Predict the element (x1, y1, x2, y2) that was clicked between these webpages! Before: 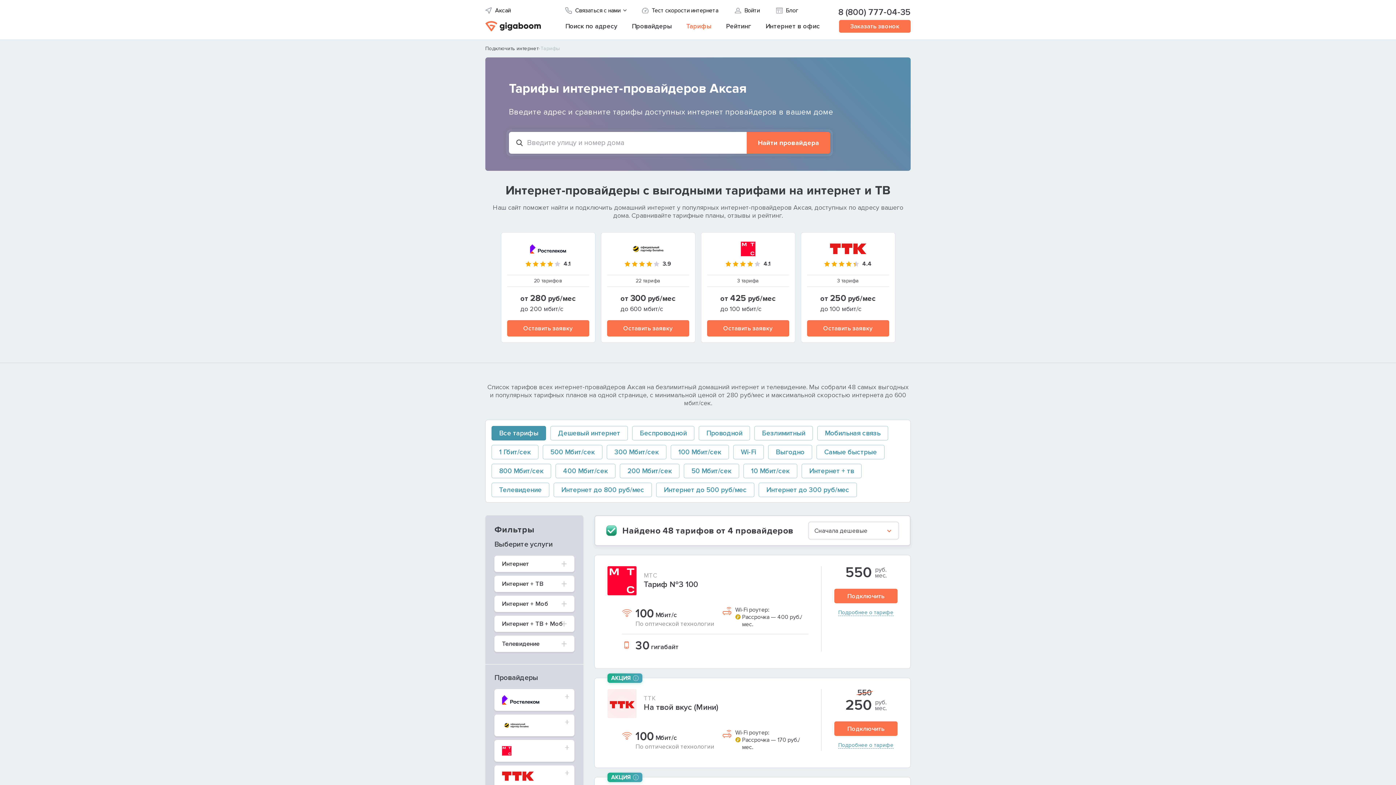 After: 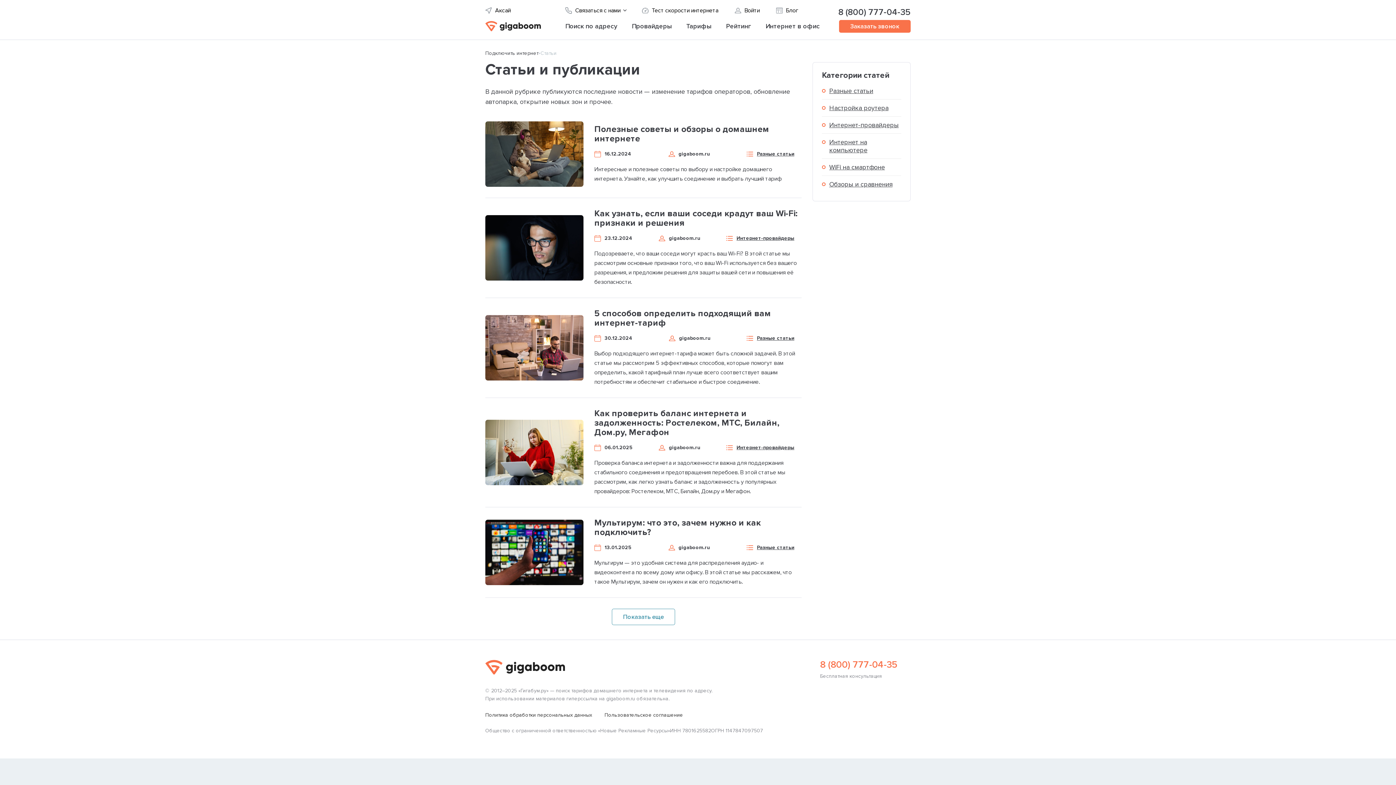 Action: label: Блог bbox: (786, 7, 798, 14)